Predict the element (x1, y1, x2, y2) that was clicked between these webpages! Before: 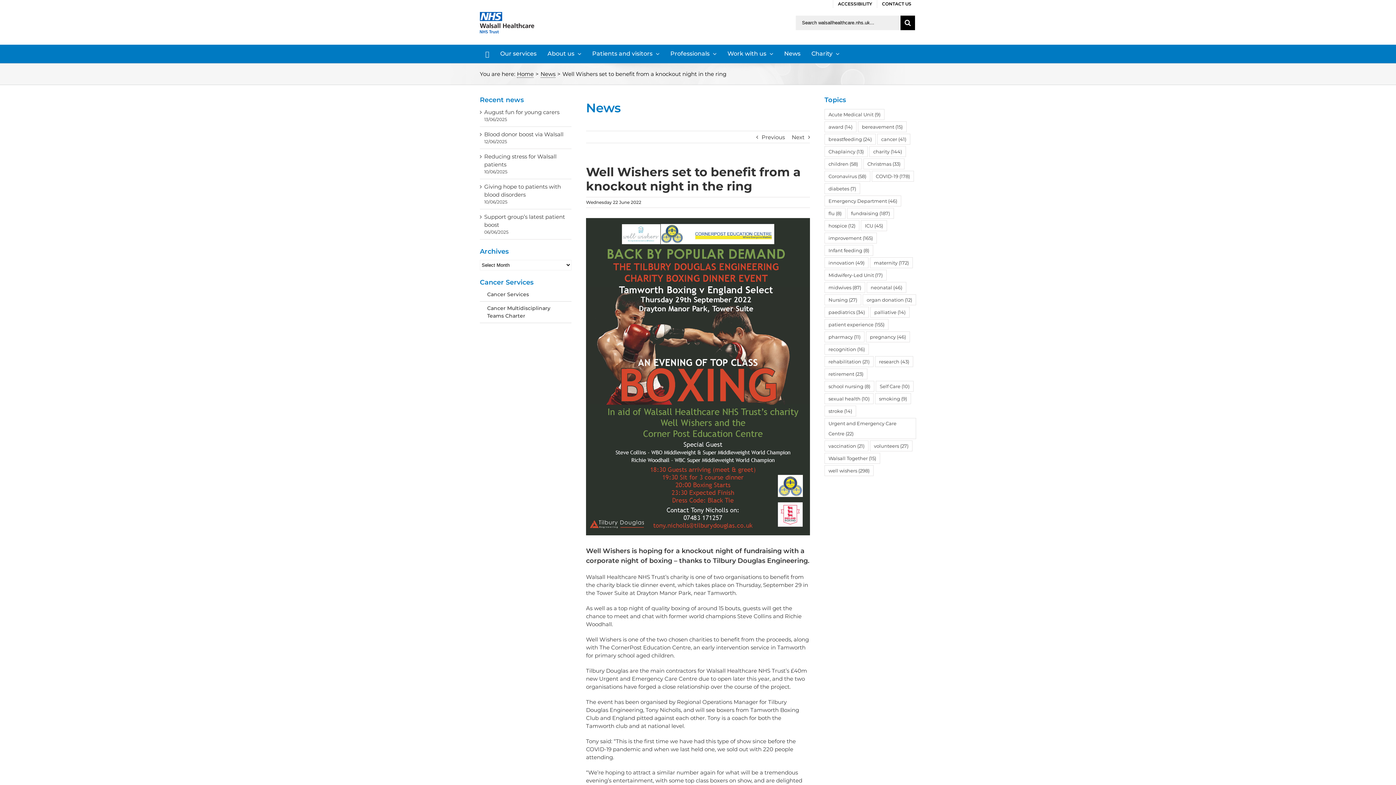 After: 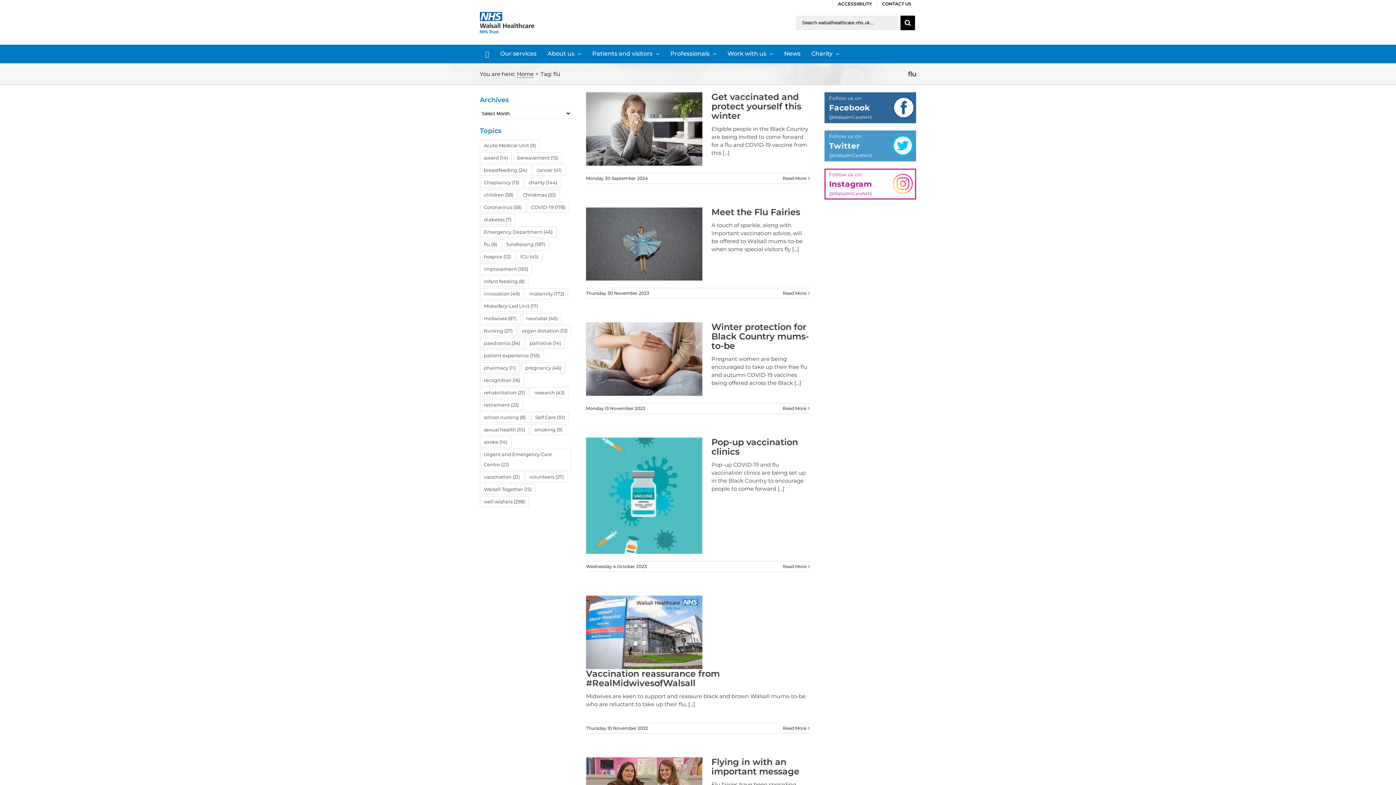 Action: label: flu (8 items) bbox: (824, 208, 845, 218)